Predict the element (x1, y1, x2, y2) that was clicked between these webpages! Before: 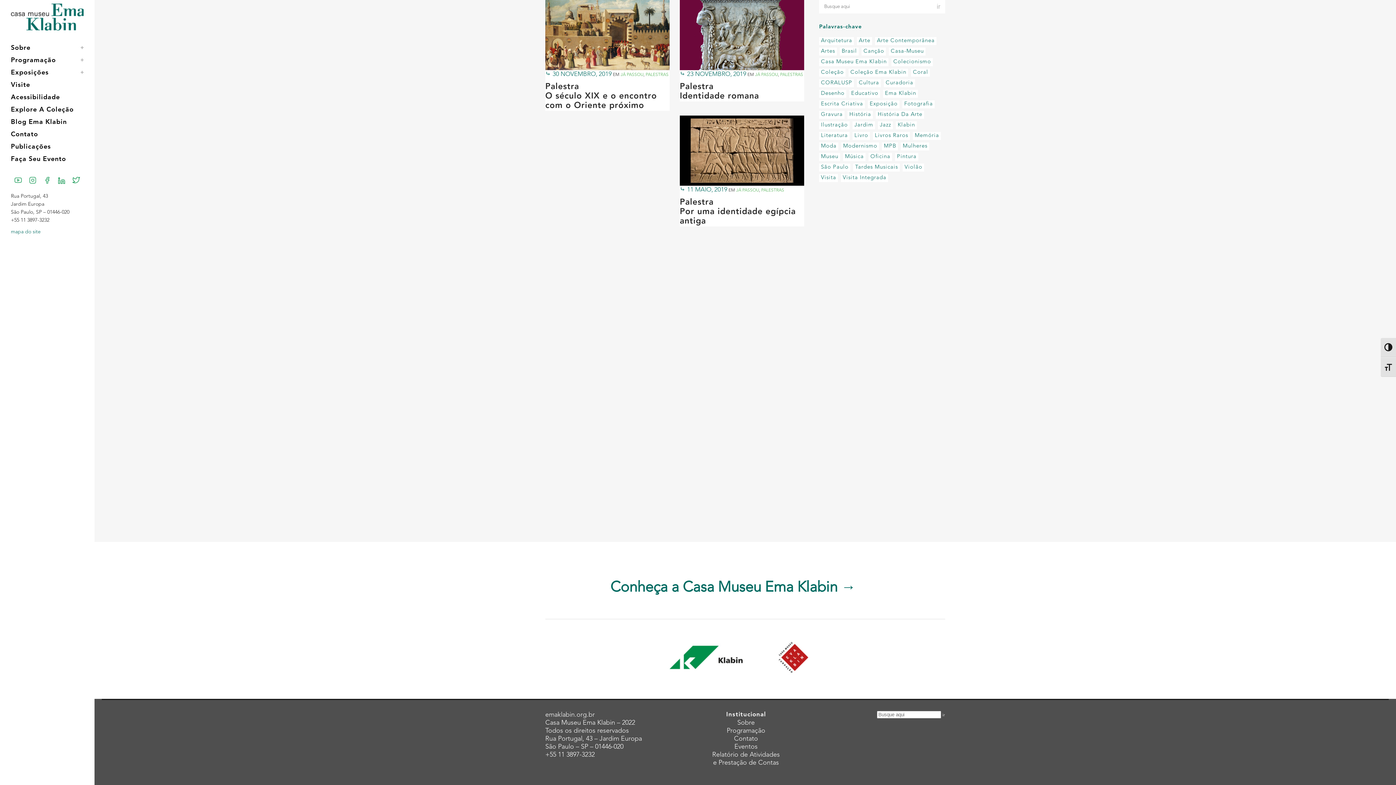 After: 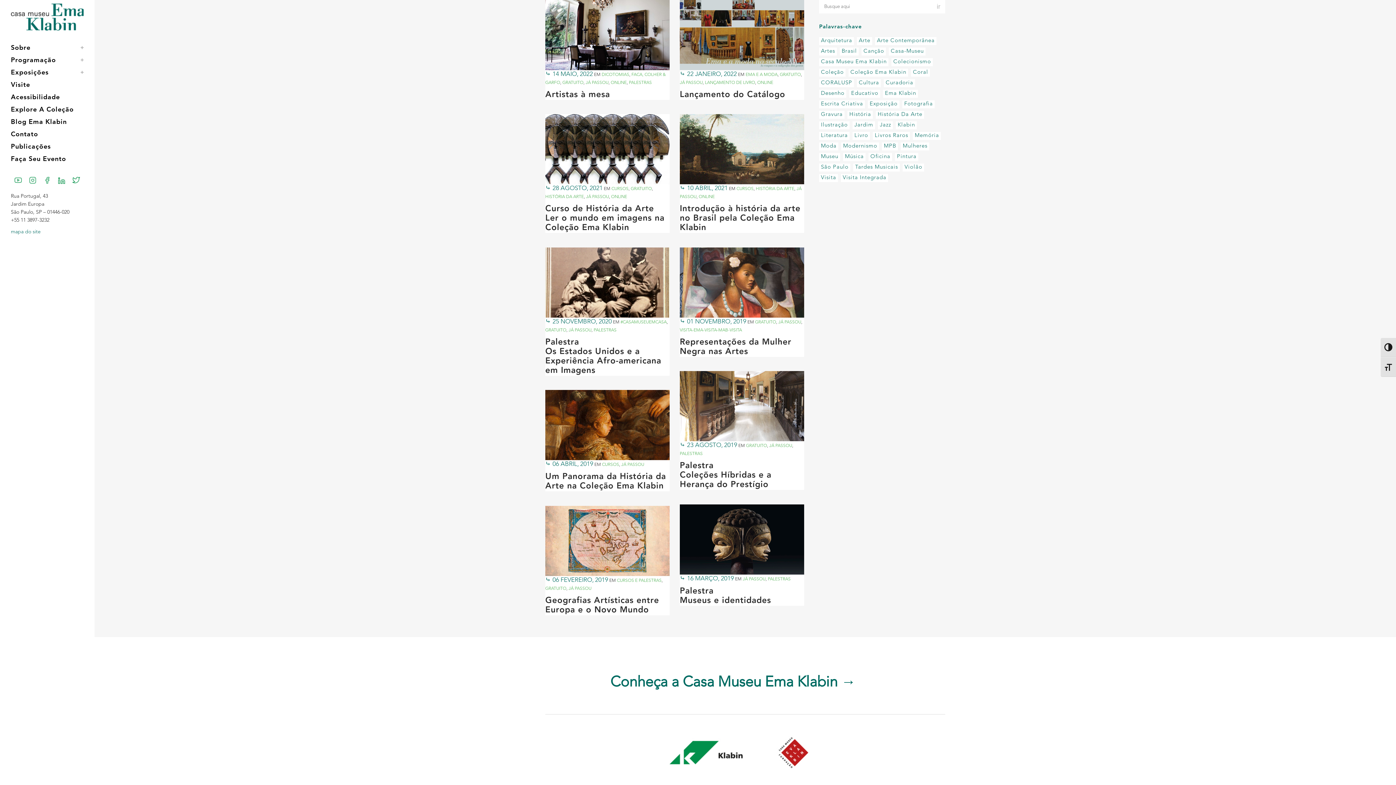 Action: label: História da arte (22 itens) bbox: (876, 110, 924, 118)